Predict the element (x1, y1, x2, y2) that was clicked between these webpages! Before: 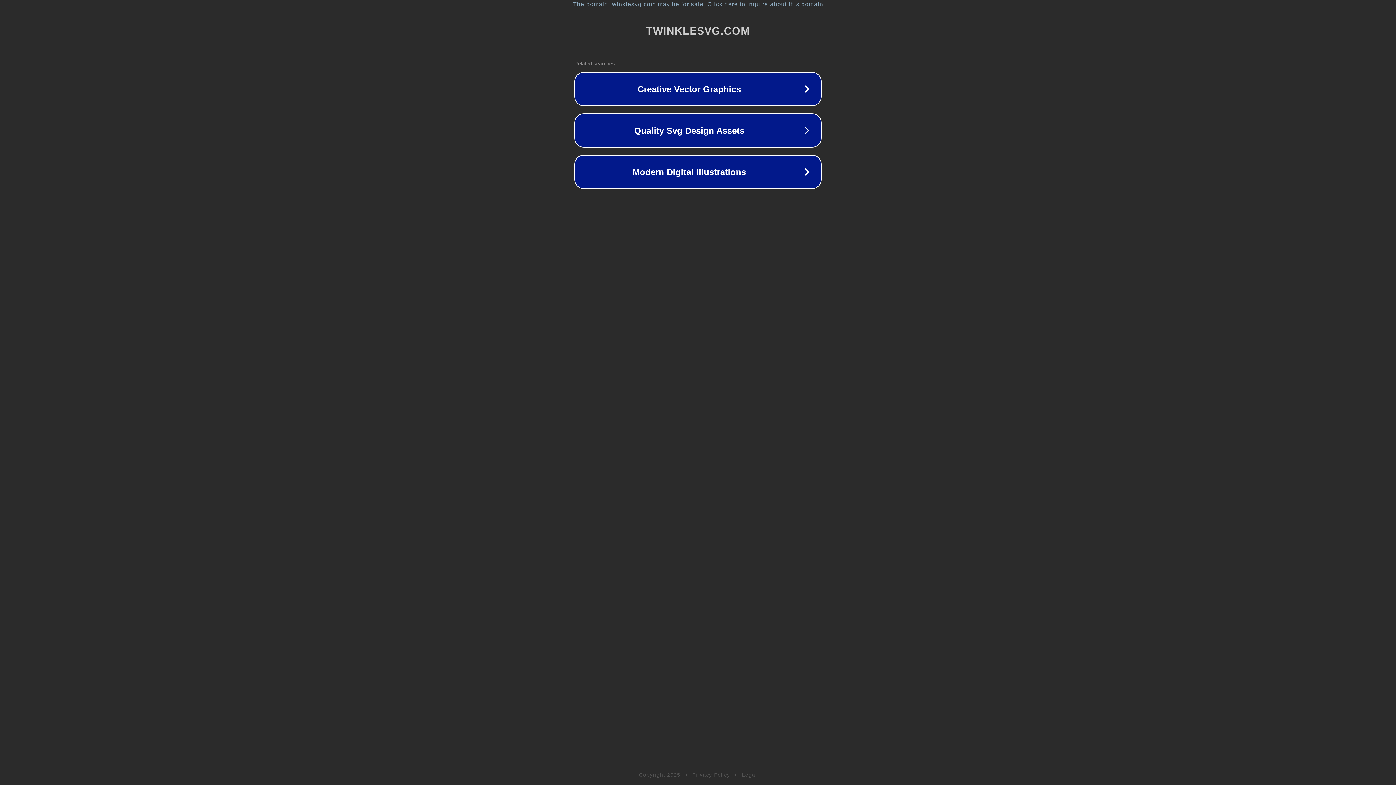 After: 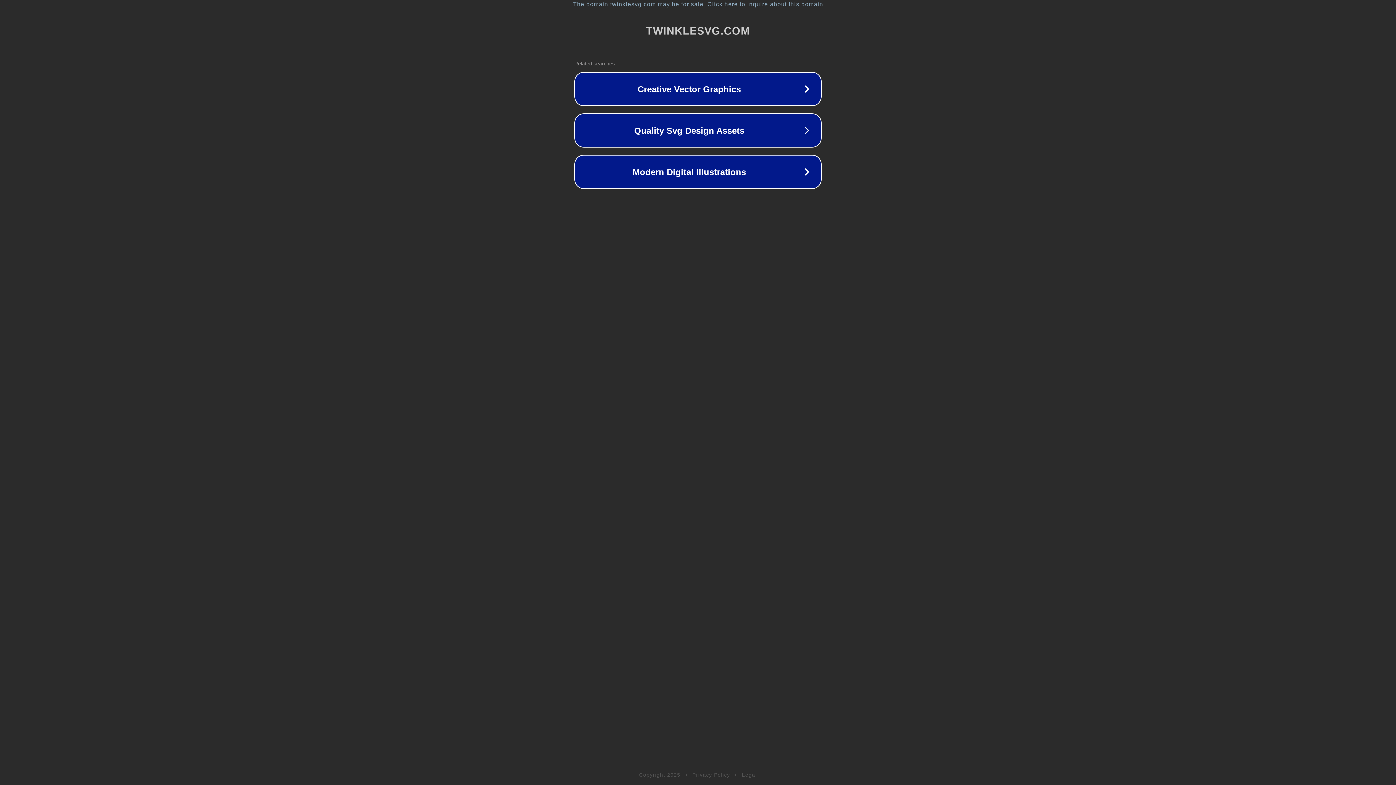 Action: label: Privacy Policy bbox: (692, 772, 730, 778)